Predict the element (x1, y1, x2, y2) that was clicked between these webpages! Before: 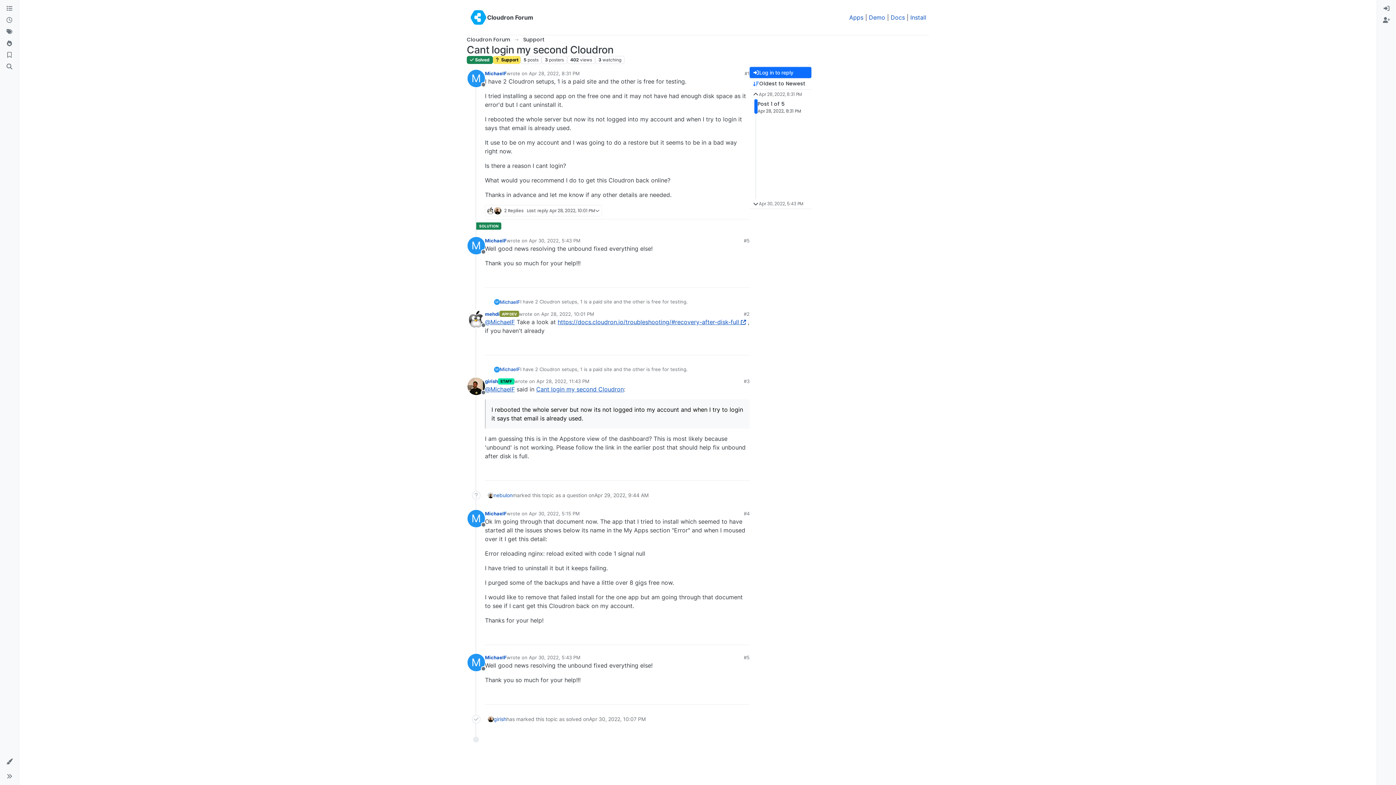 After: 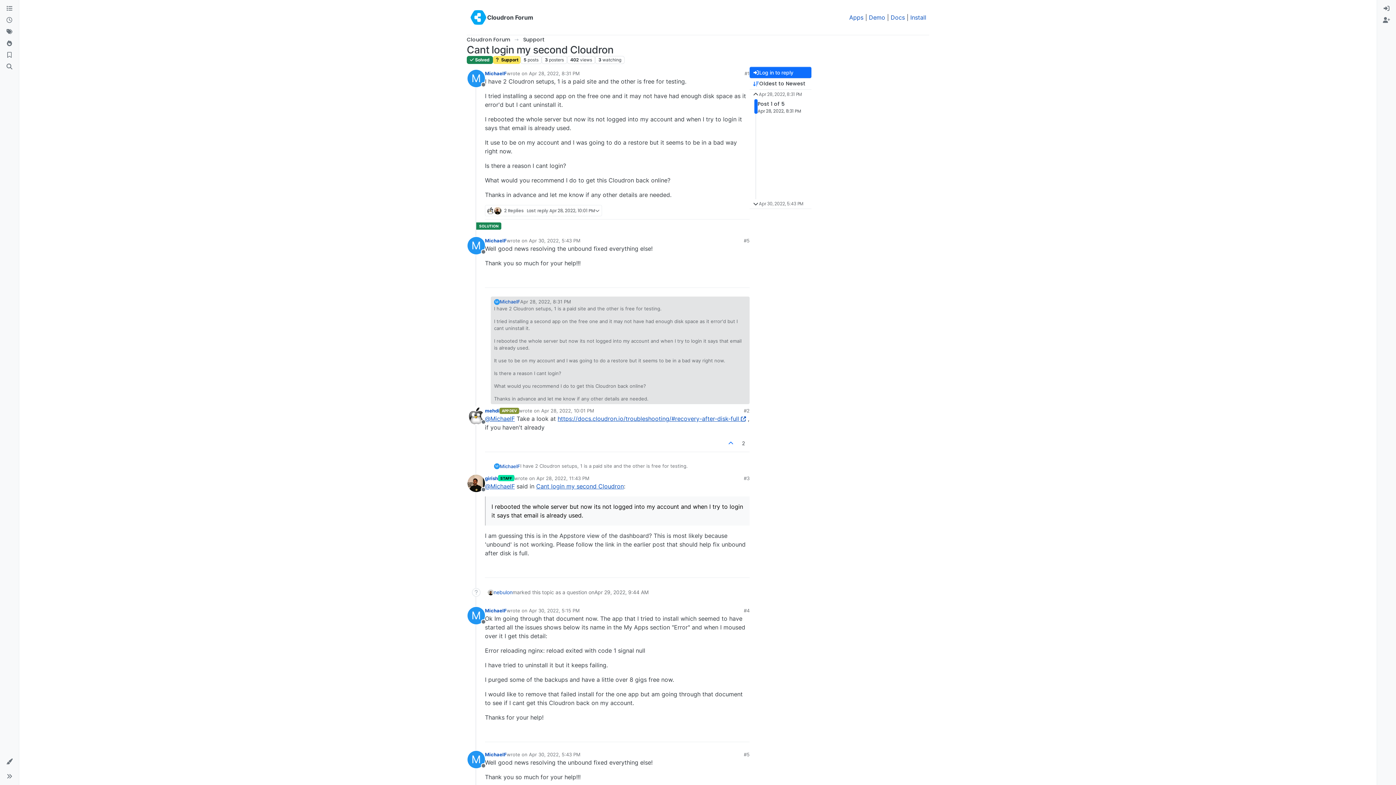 Action: label: M bbox: (494, 299, 500, 305)